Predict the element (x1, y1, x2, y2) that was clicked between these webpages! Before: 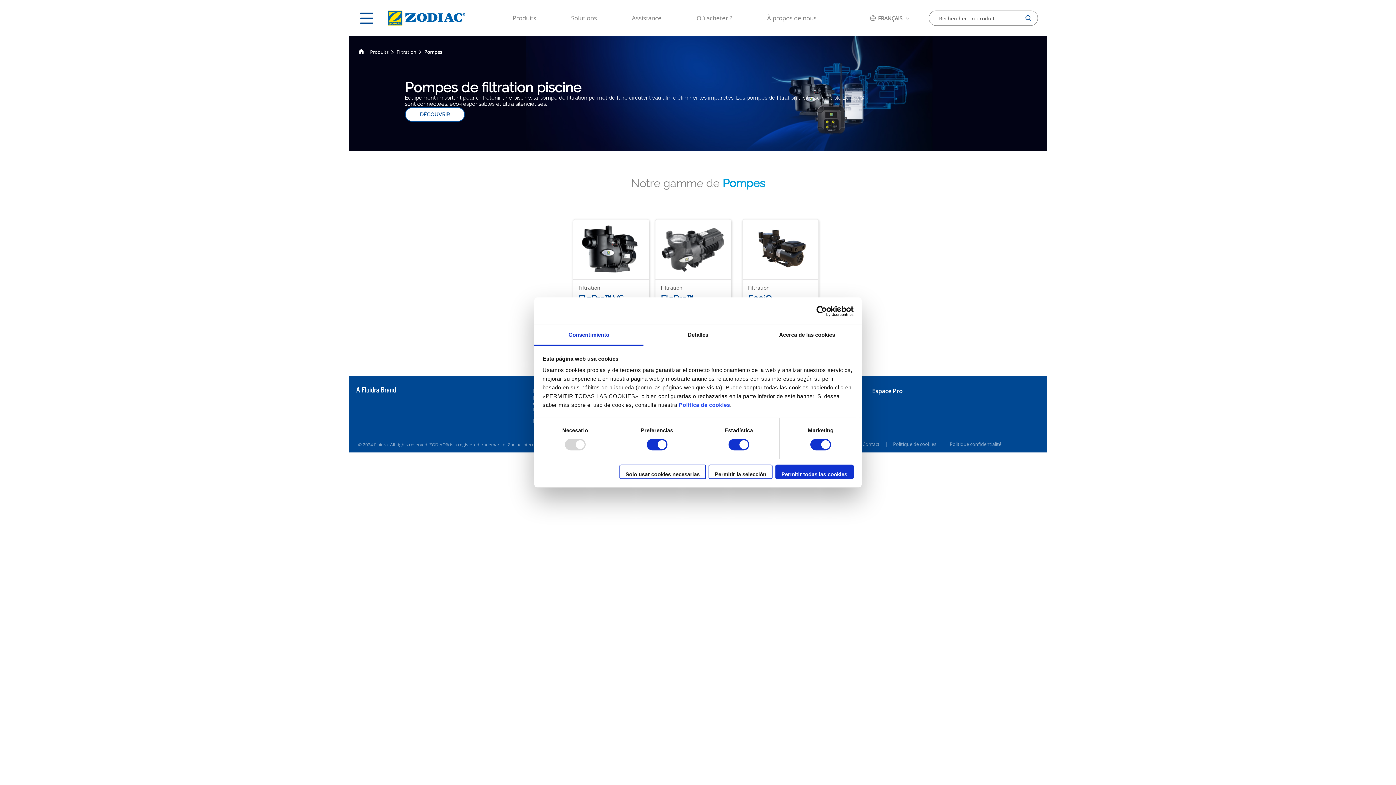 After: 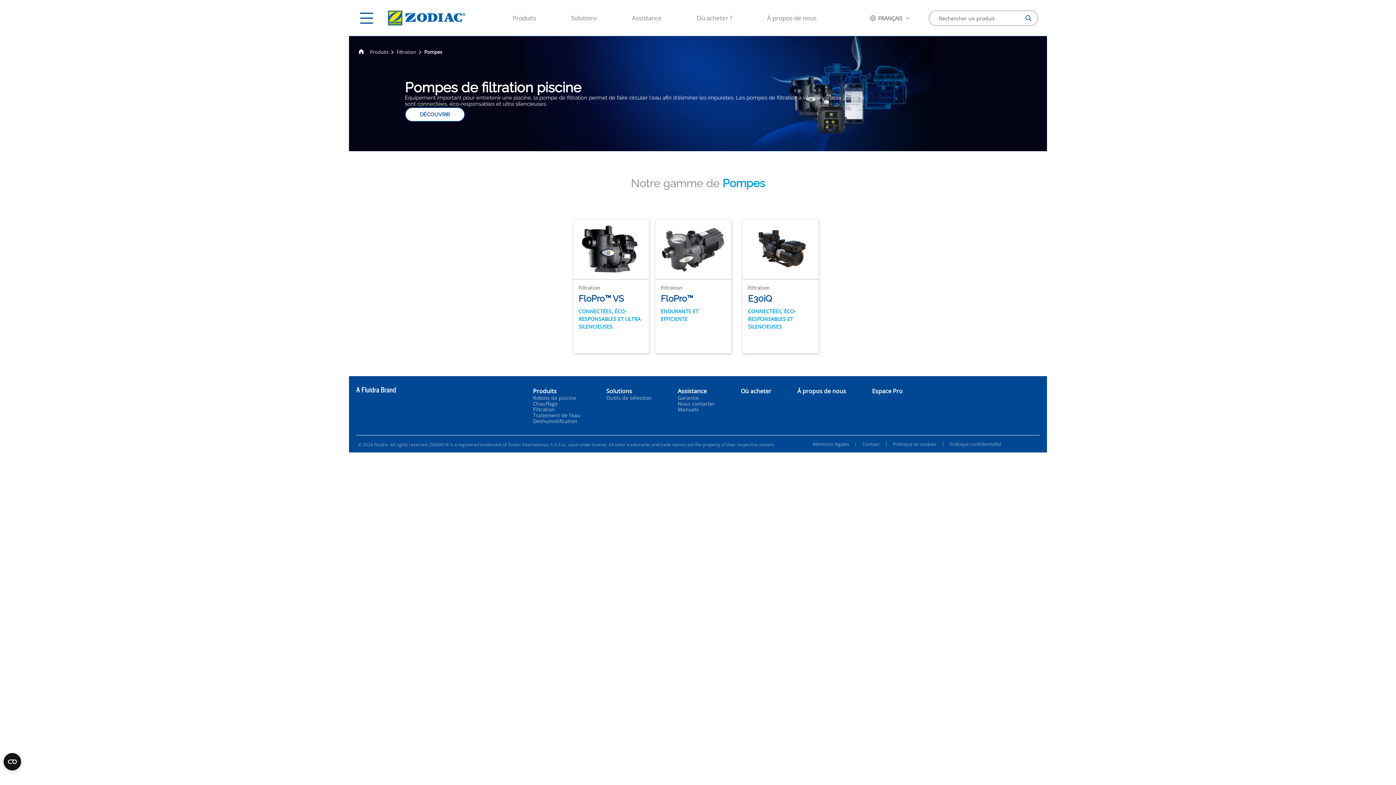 Action: label: Permitir todas las cookies bbox: (775, 464, 853, 479)